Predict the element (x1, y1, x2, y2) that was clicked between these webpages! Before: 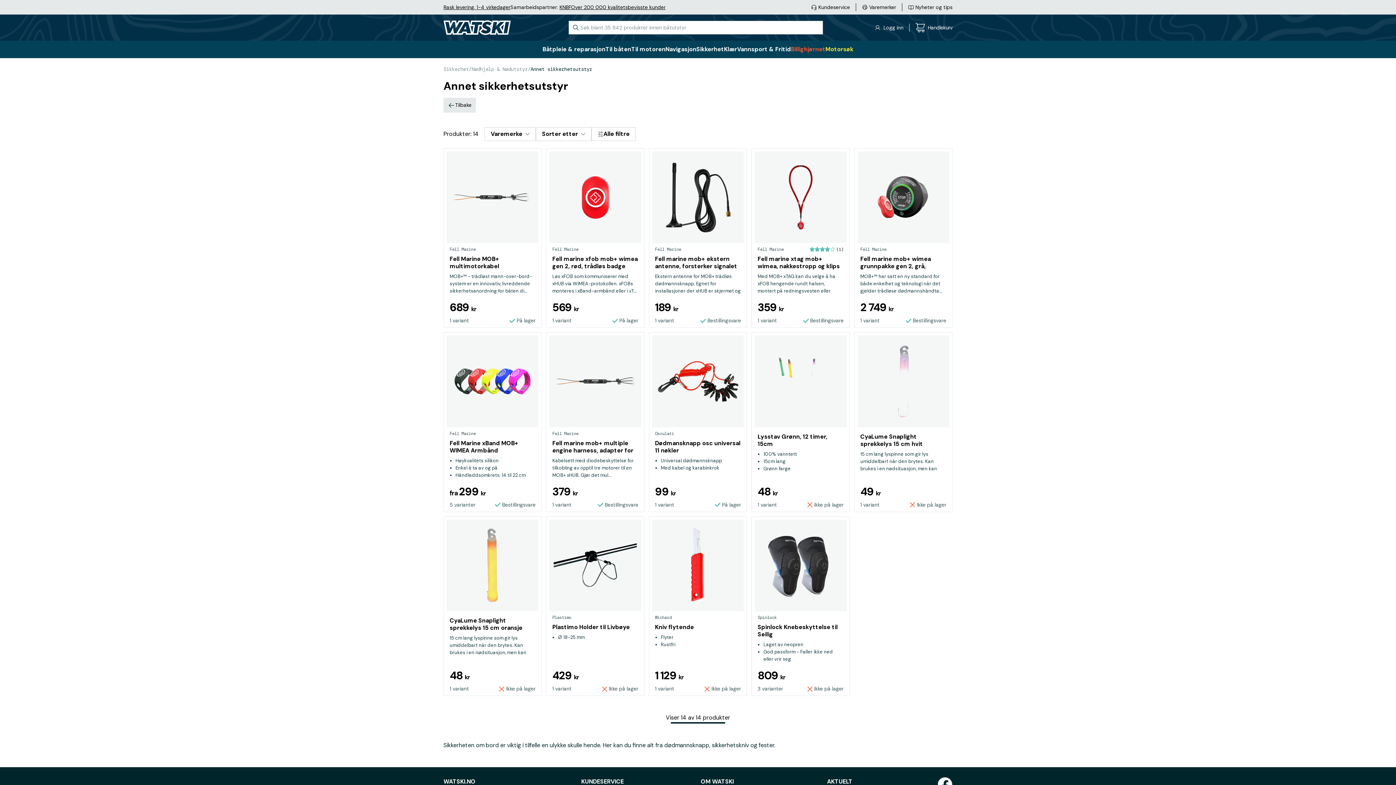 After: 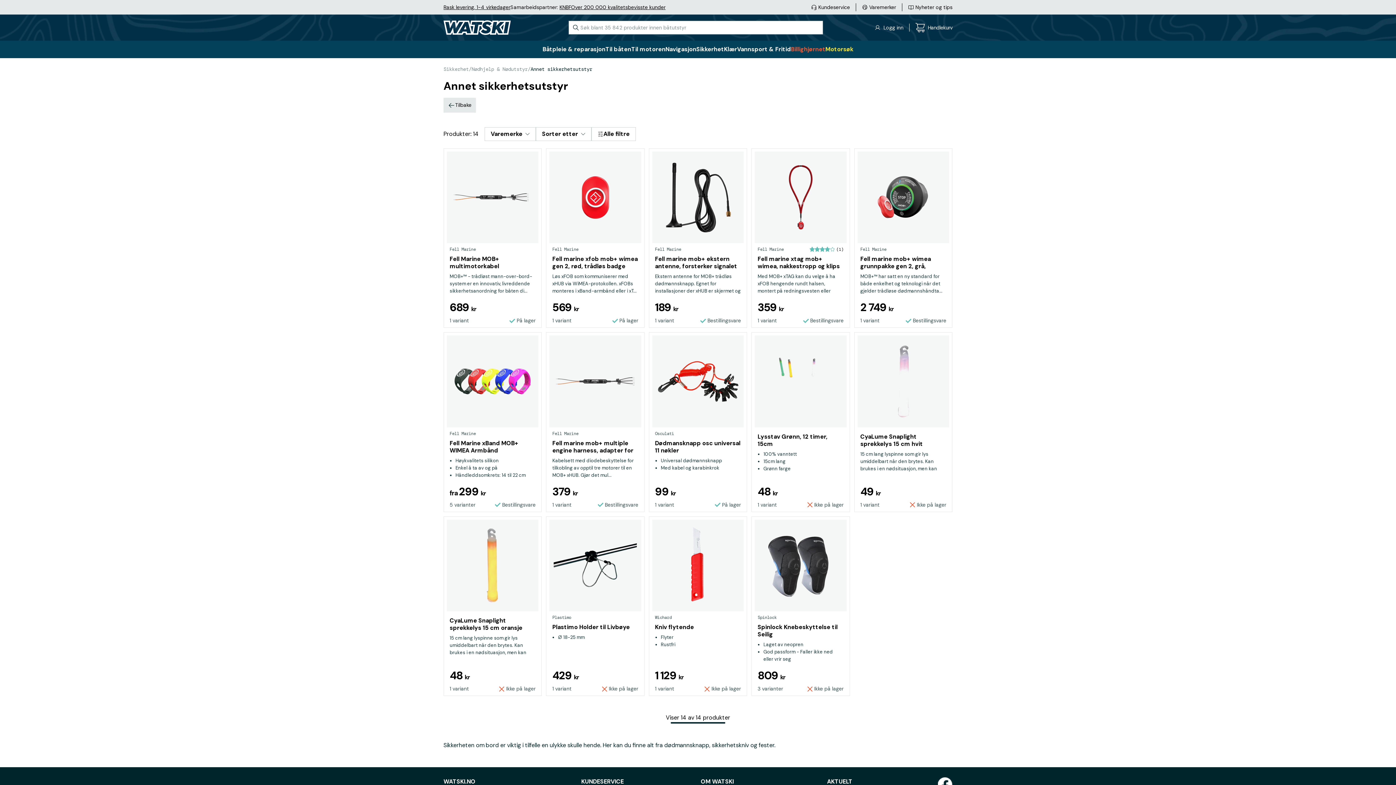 Action: label: Annet sikkerhetsutstyr bbox: (530, 65, 592, 73)